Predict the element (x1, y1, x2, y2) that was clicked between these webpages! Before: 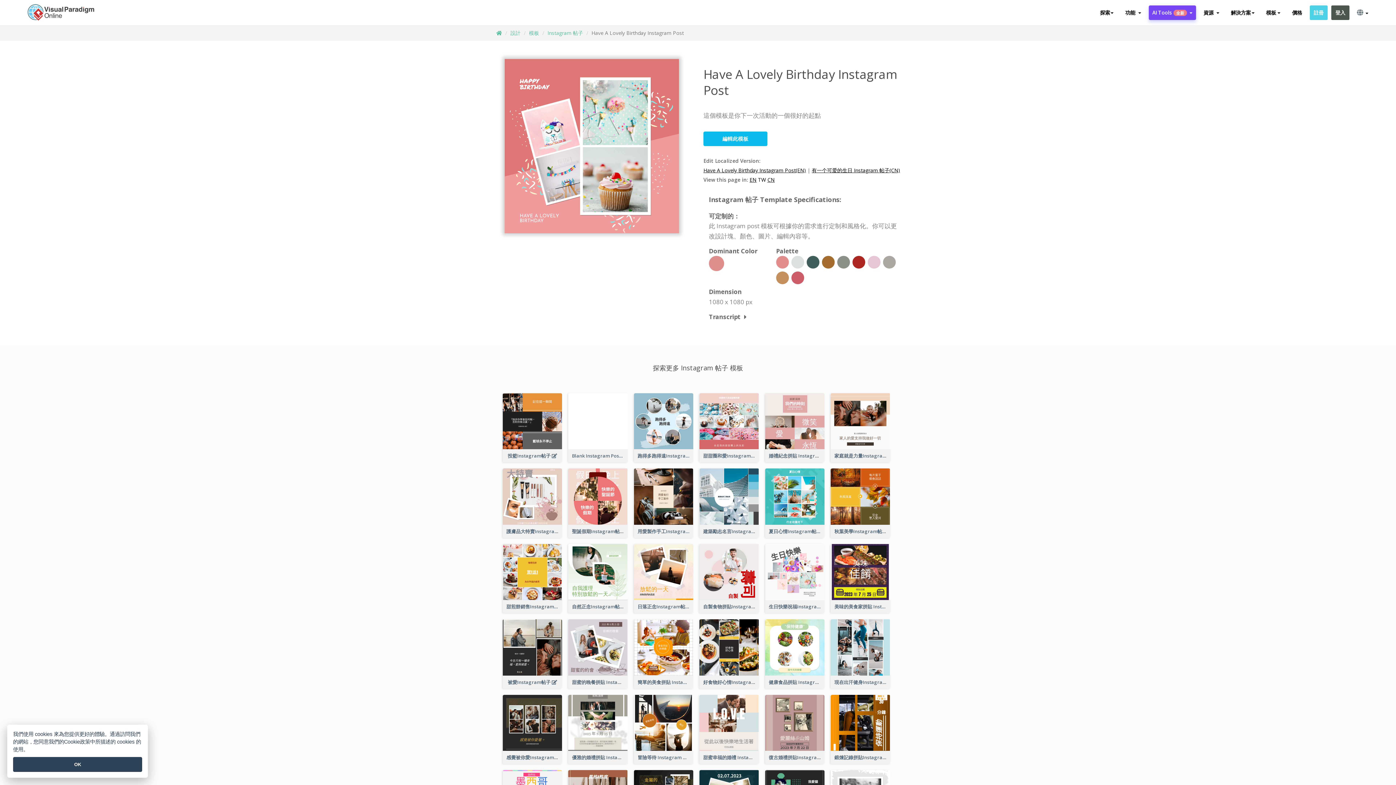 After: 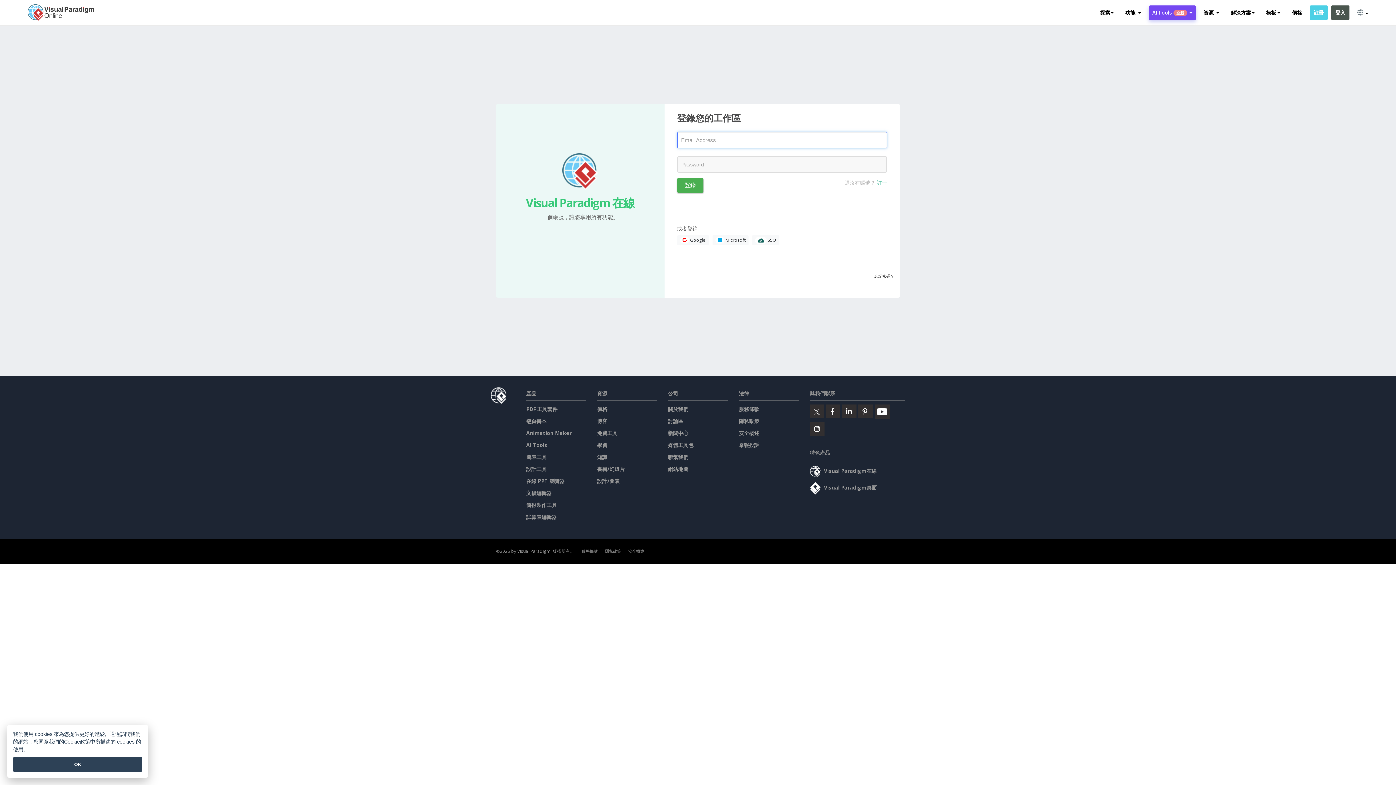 Action: bbox: (1331, 5, 1349, 20) label: 登入